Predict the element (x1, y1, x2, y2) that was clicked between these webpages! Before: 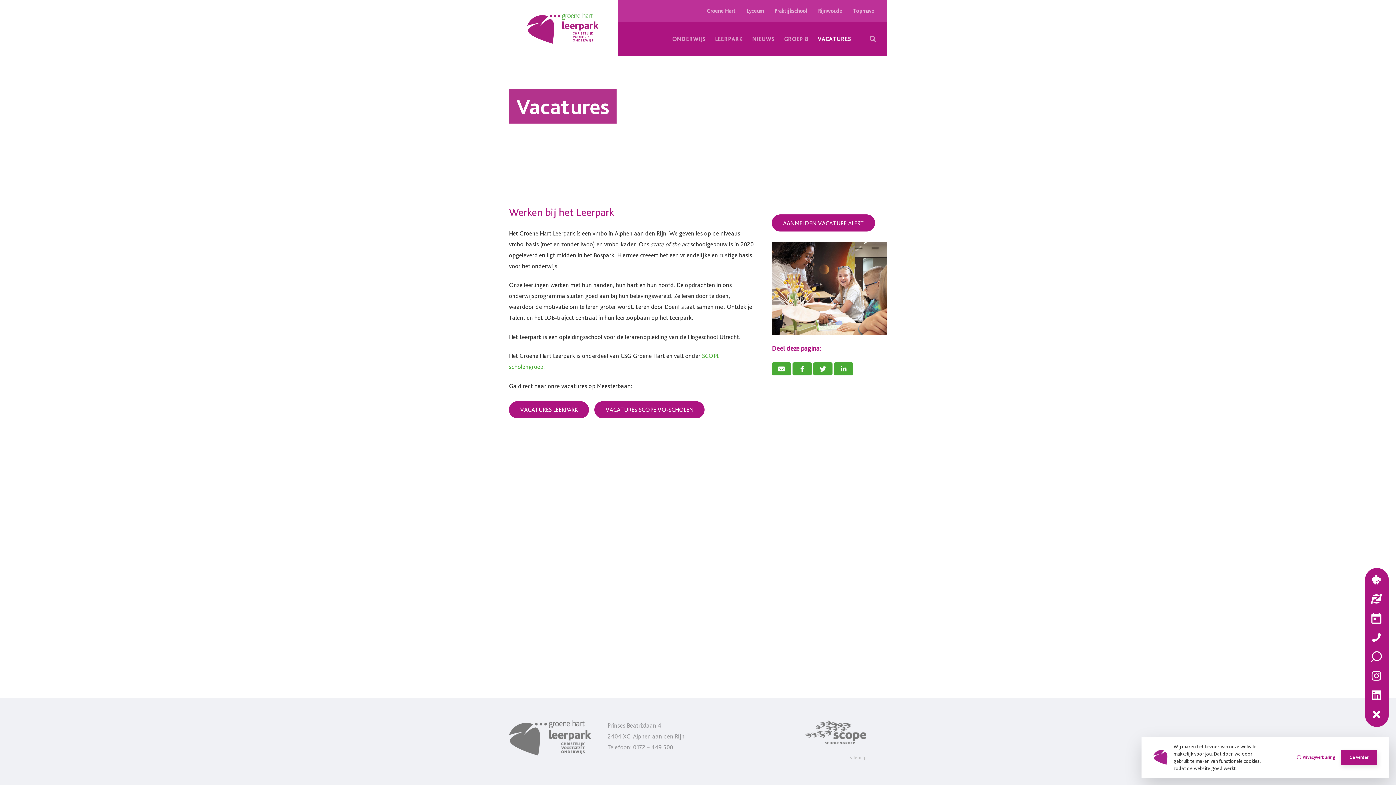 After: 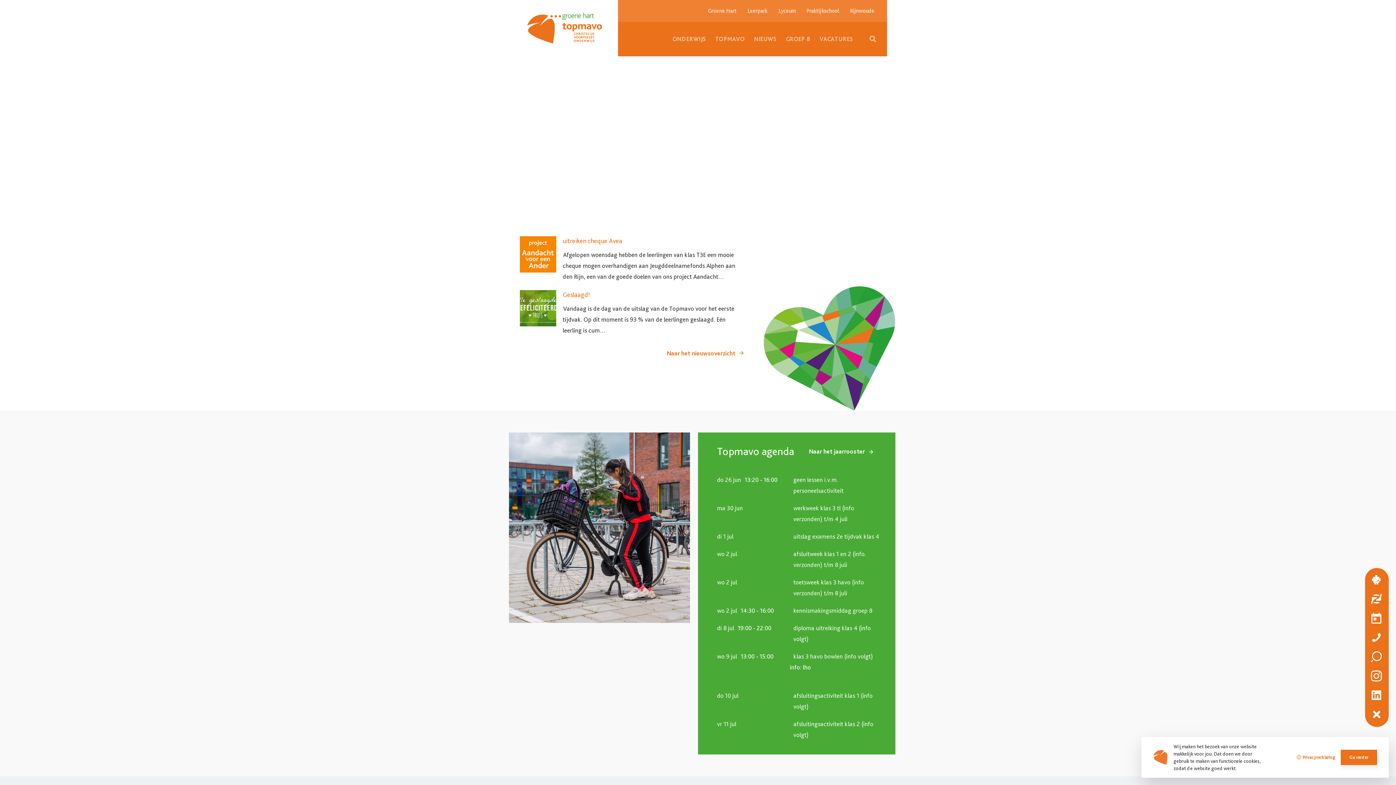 Action: bbox: (848, 0, 880, 21) label: Topmavo